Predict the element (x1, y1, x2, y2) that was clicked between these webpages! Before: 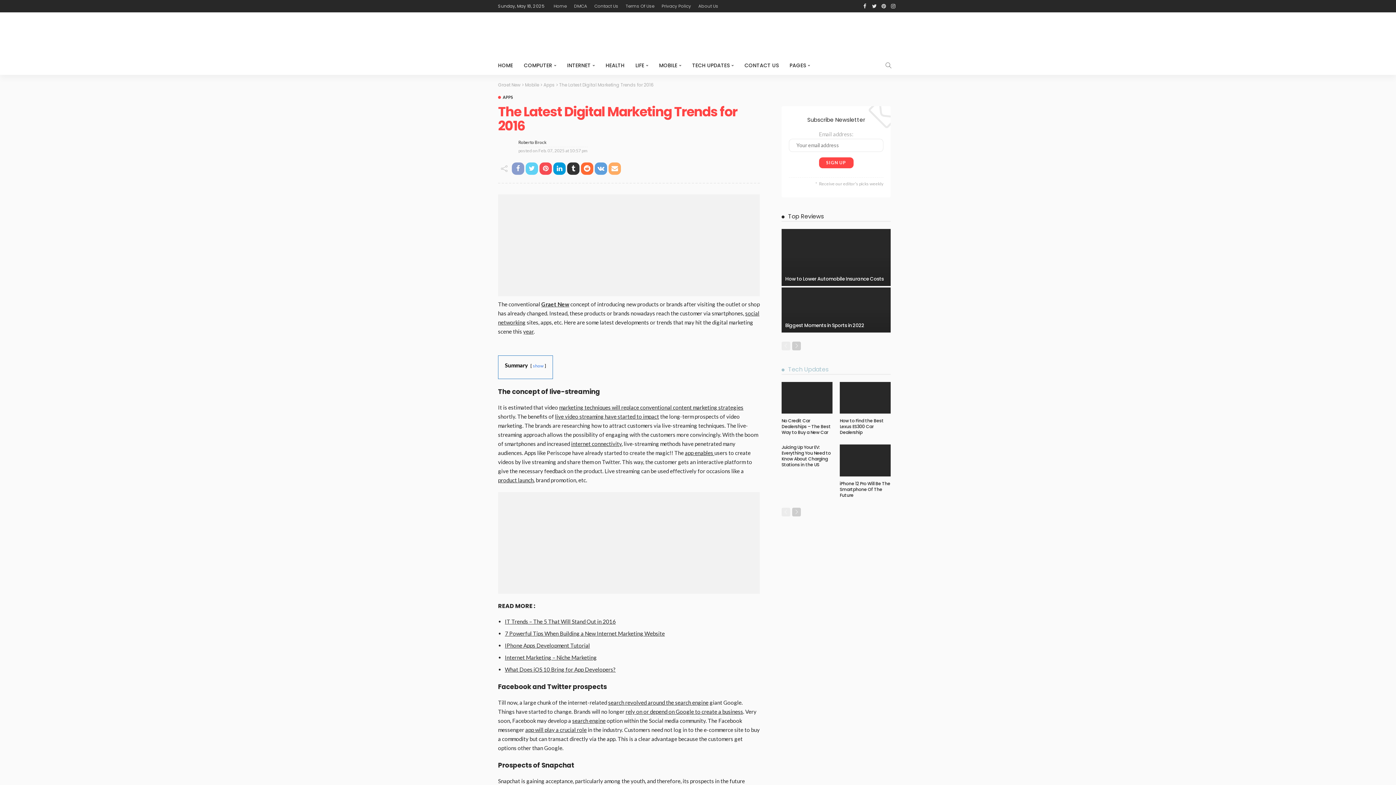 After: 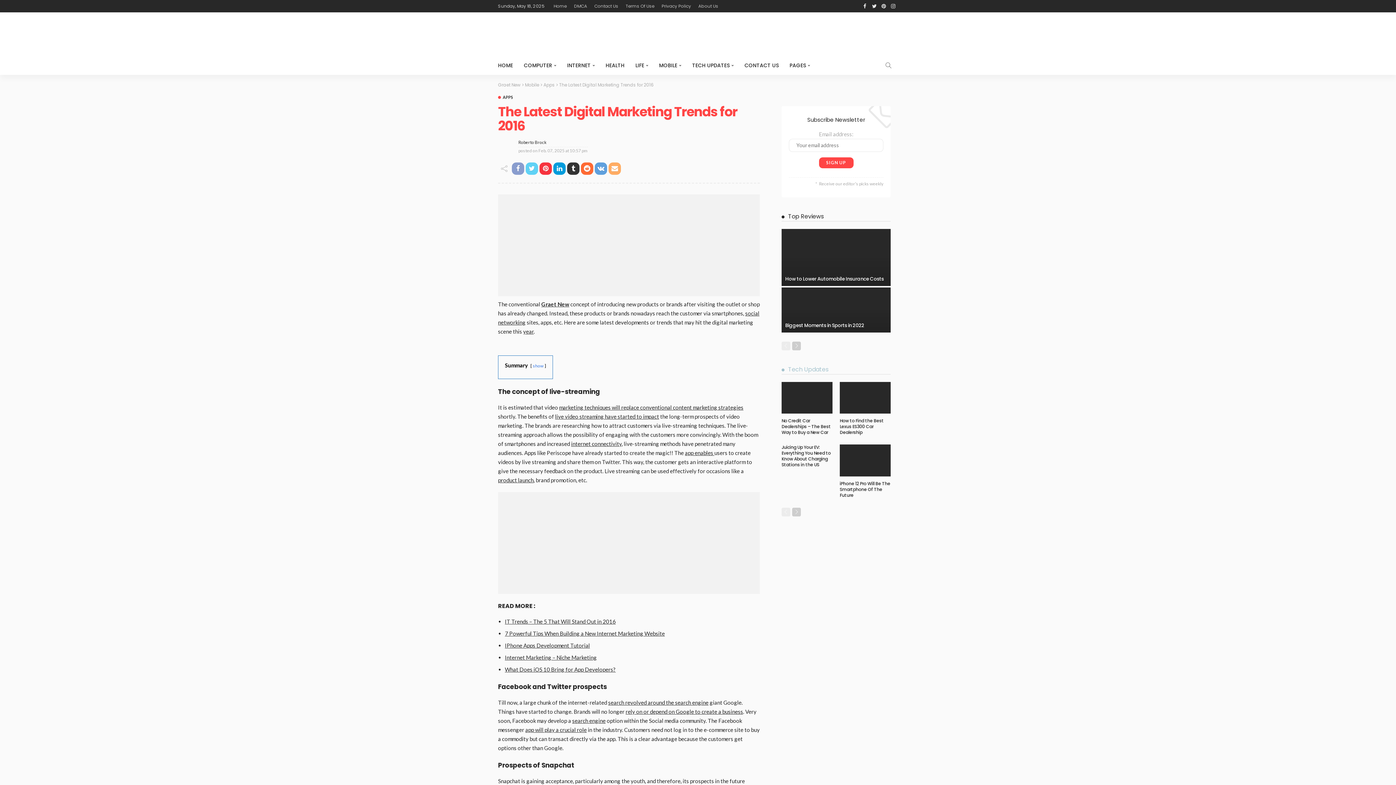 Action: bbox: (539, 162, 552, 174)